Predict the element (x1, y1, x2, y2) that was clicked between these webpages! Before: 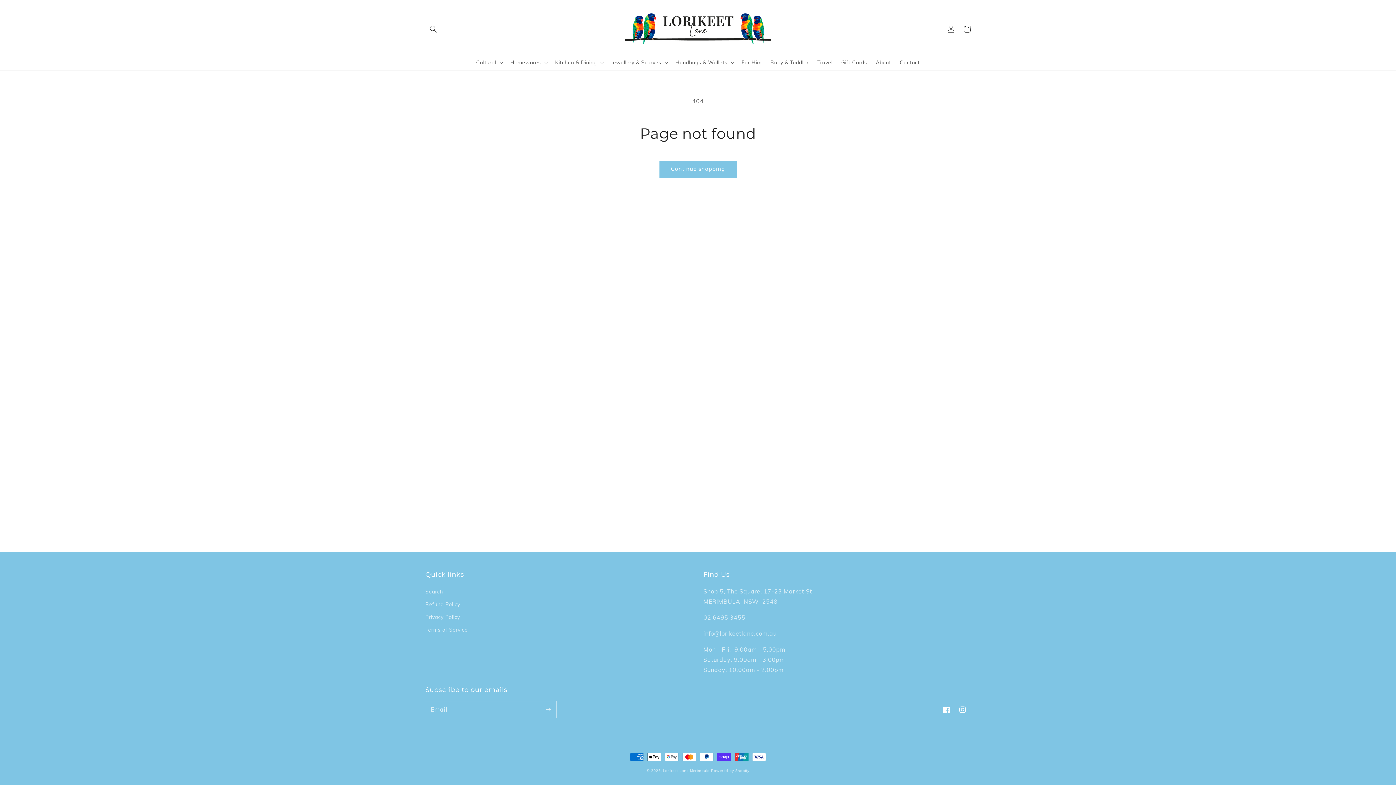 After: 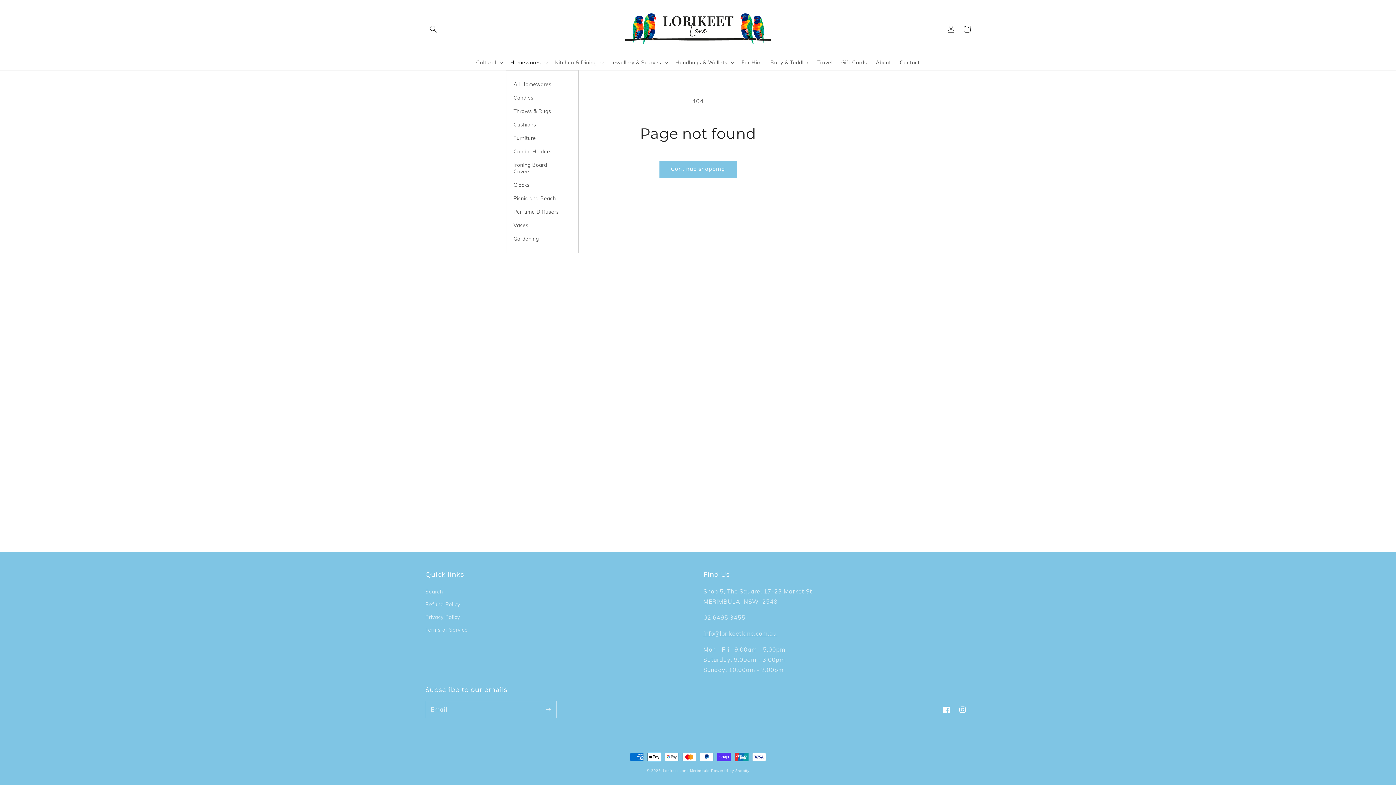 Action: bbox: (506, 54, 550, 70) label: Homewares